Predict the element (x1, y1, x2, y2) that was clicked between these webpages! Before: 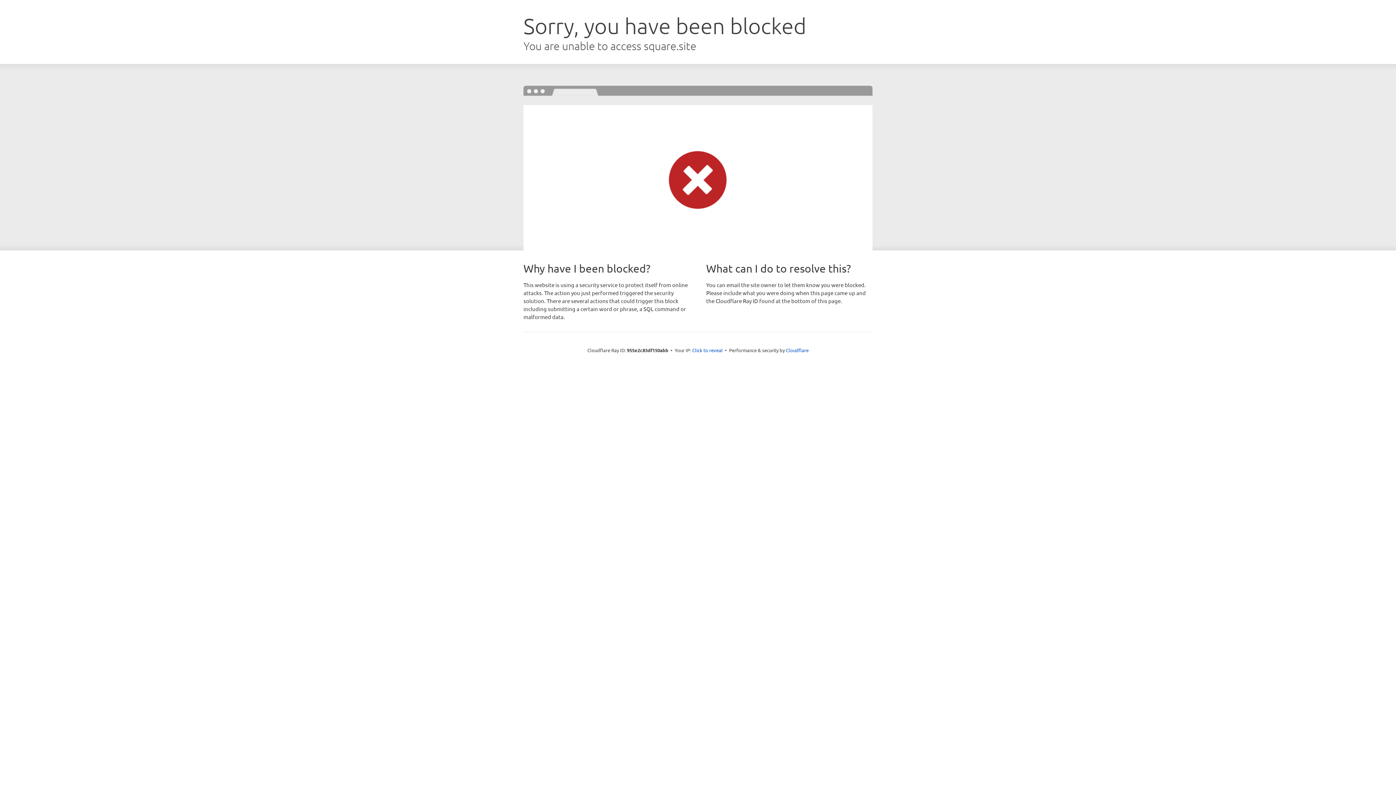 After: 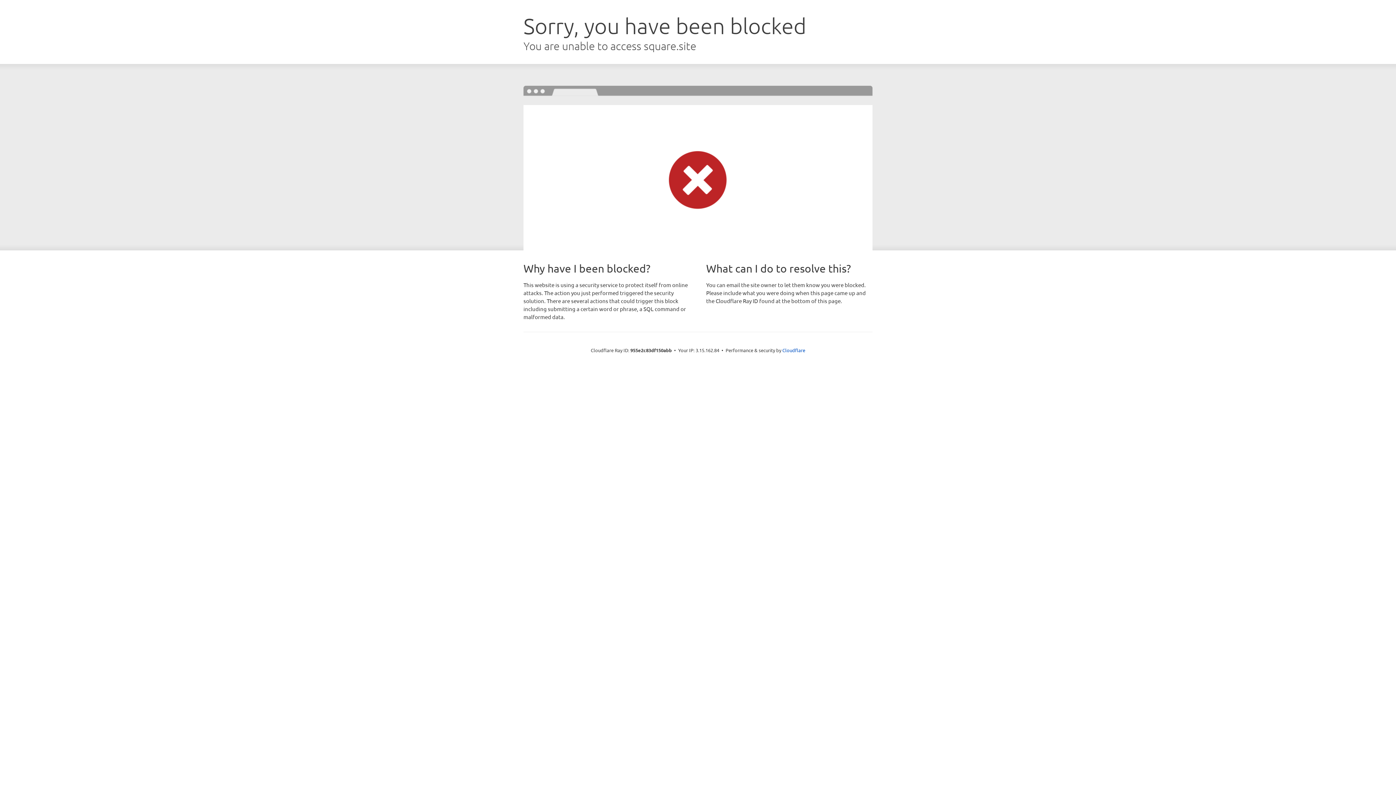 Action: label: Click to reveal bbox: (692, 346, 722, 353)